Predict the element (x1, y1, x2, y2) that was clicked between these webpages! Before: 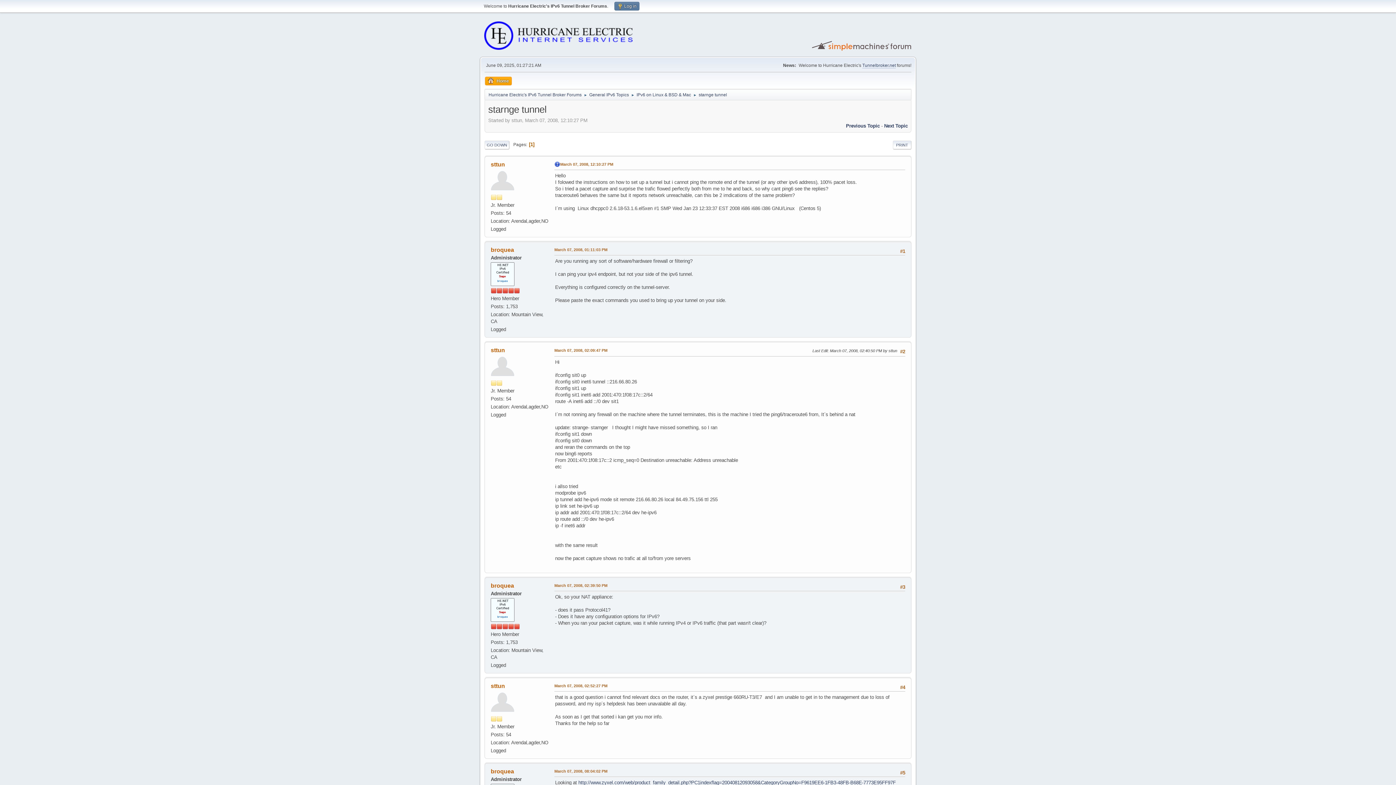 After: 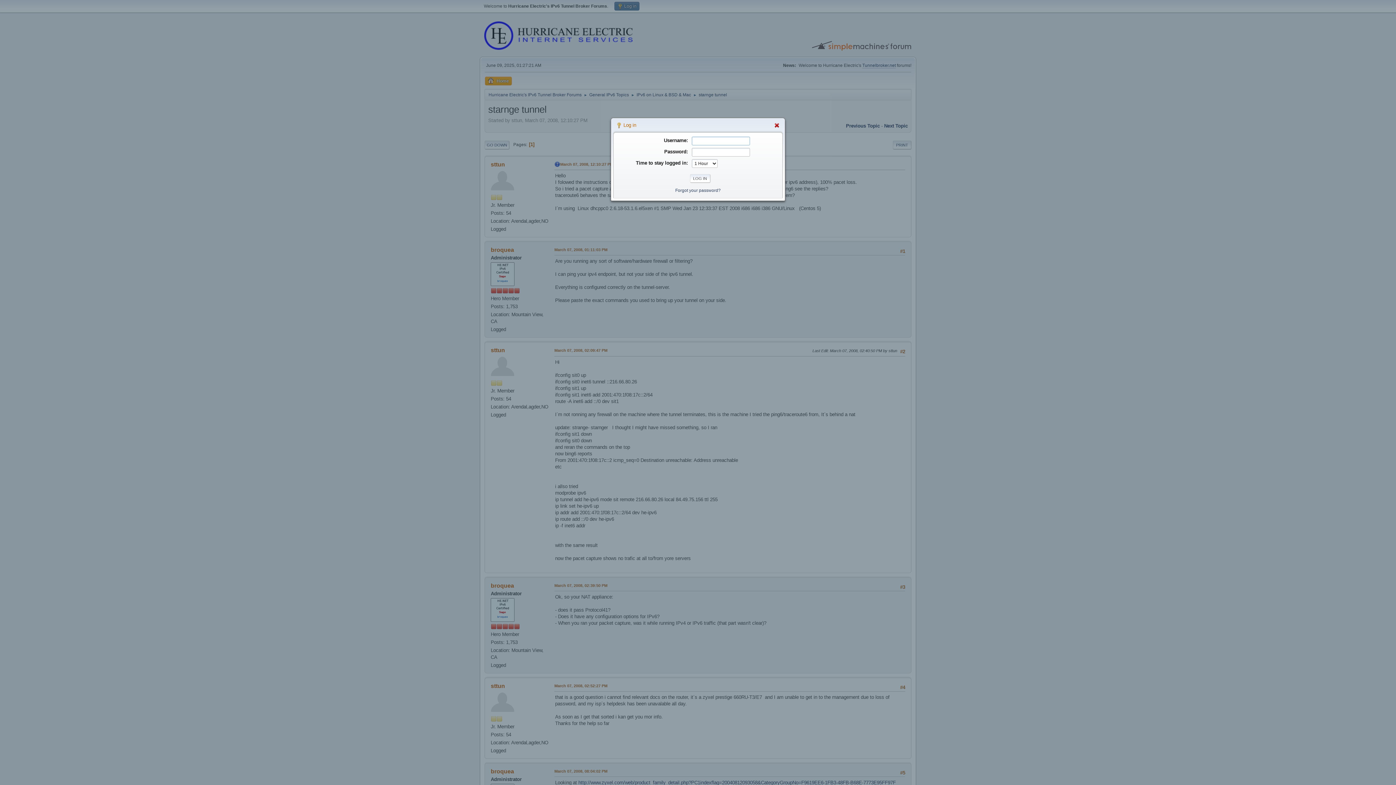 Action: bbox: (614, 1, 639, 10) label:  Log in